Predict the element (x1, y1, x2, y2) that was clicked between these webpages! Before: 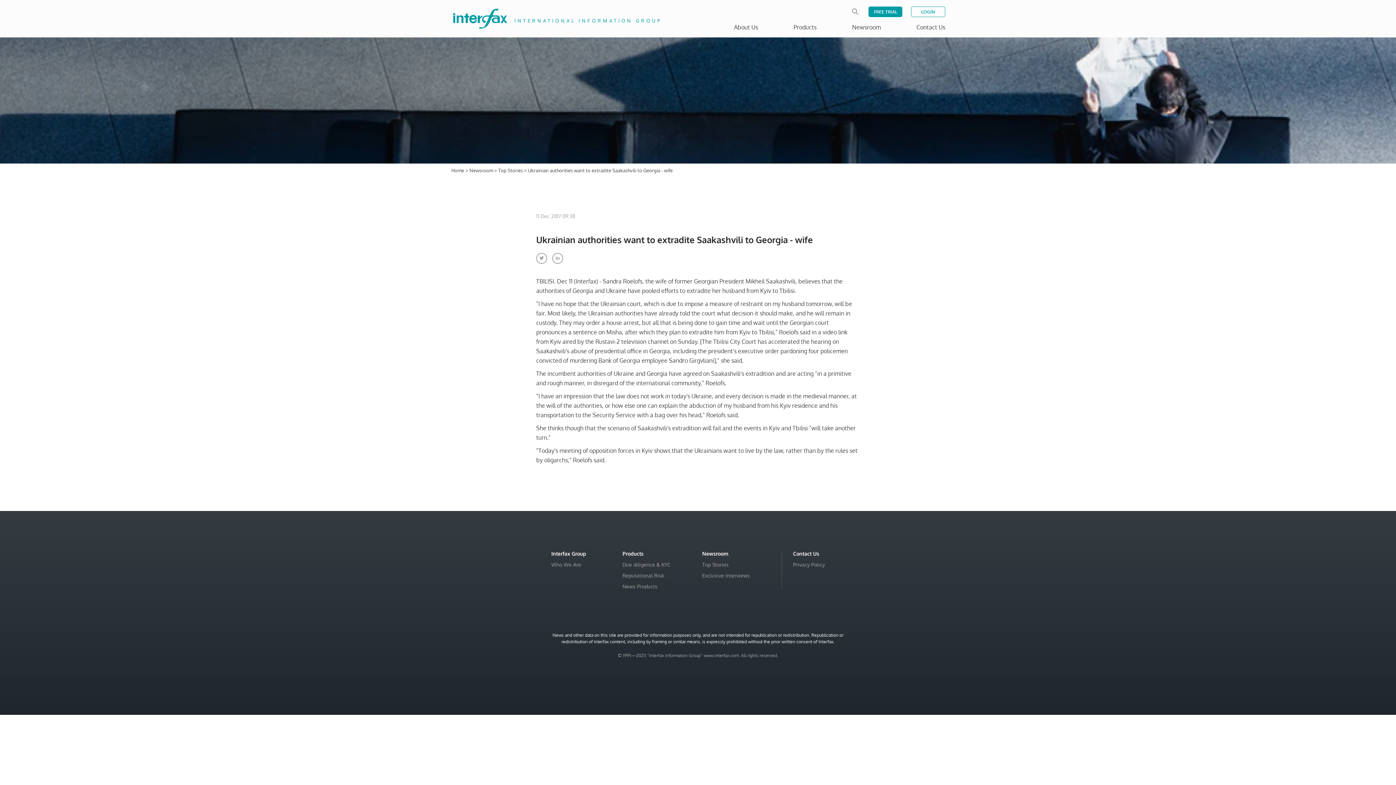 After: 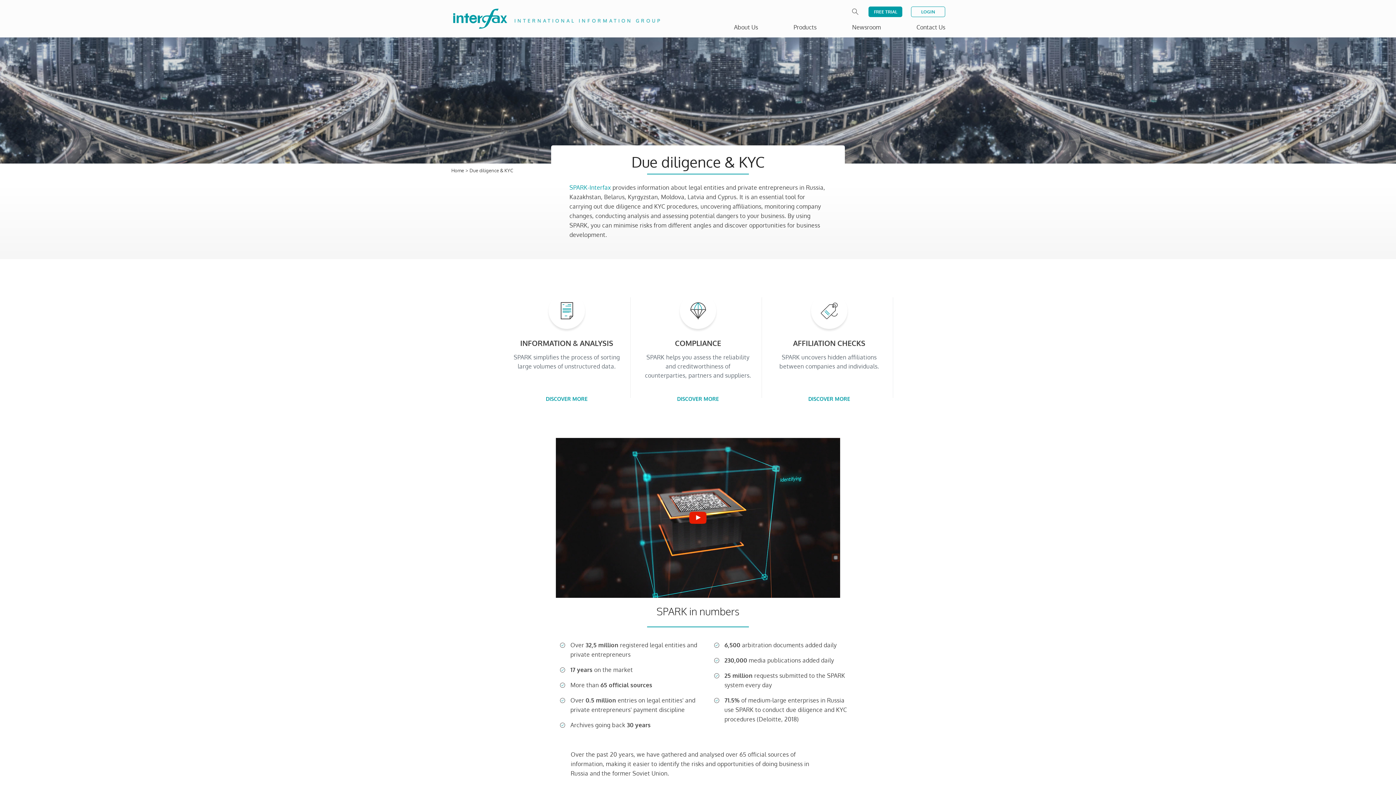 Action: bbox: (622, 561, 670, 568) label: Due diligence & KYC